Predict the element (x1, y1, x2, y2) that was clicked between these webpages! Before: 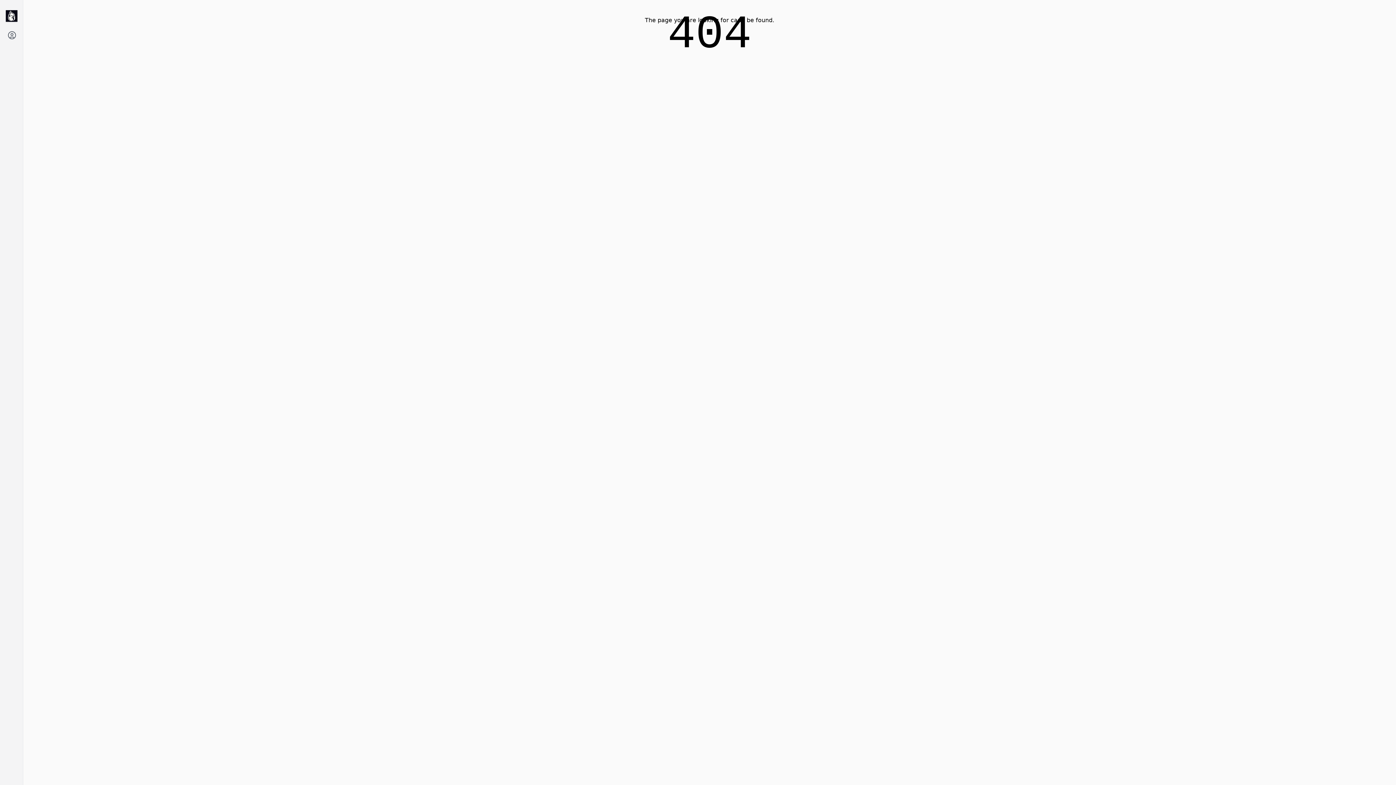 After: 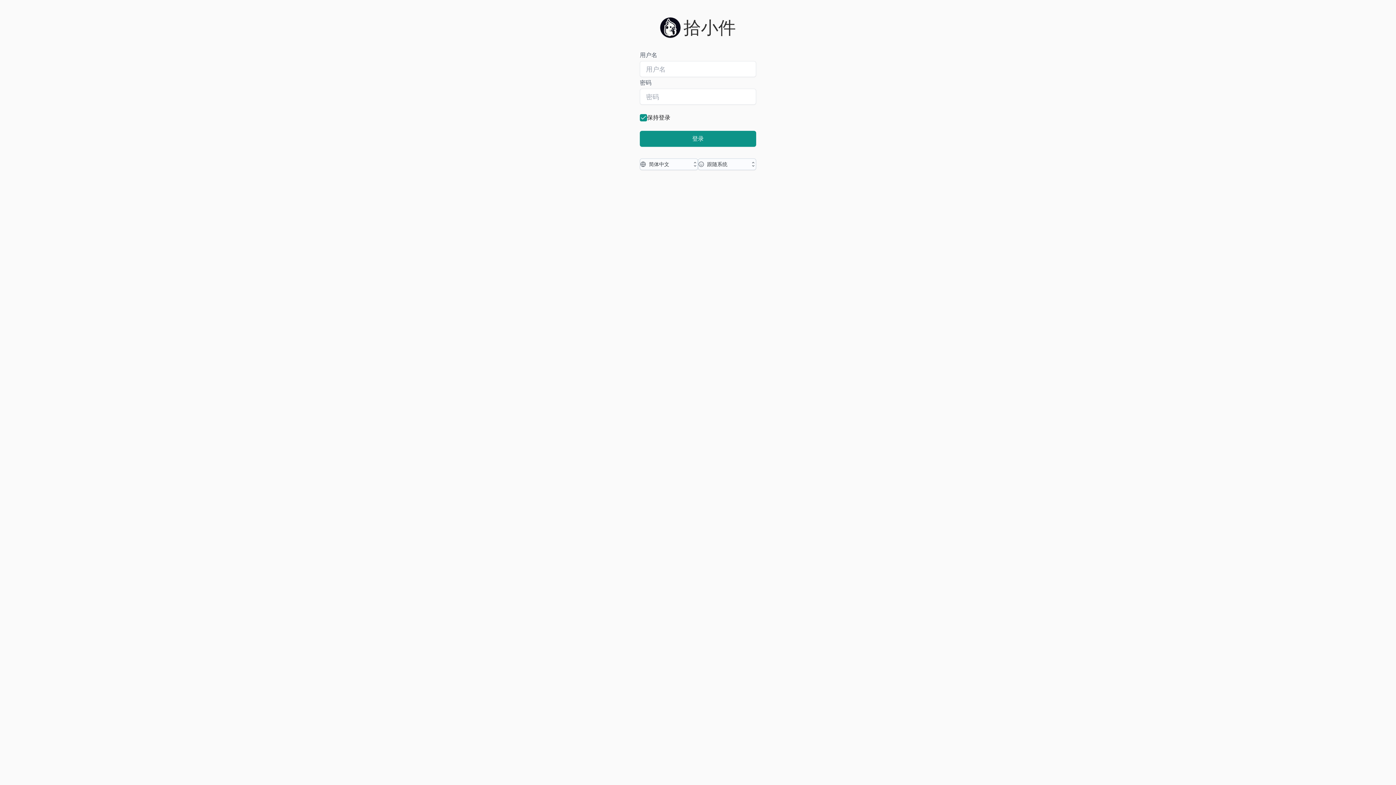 Action: bbox: (4, 27, 19, 42)